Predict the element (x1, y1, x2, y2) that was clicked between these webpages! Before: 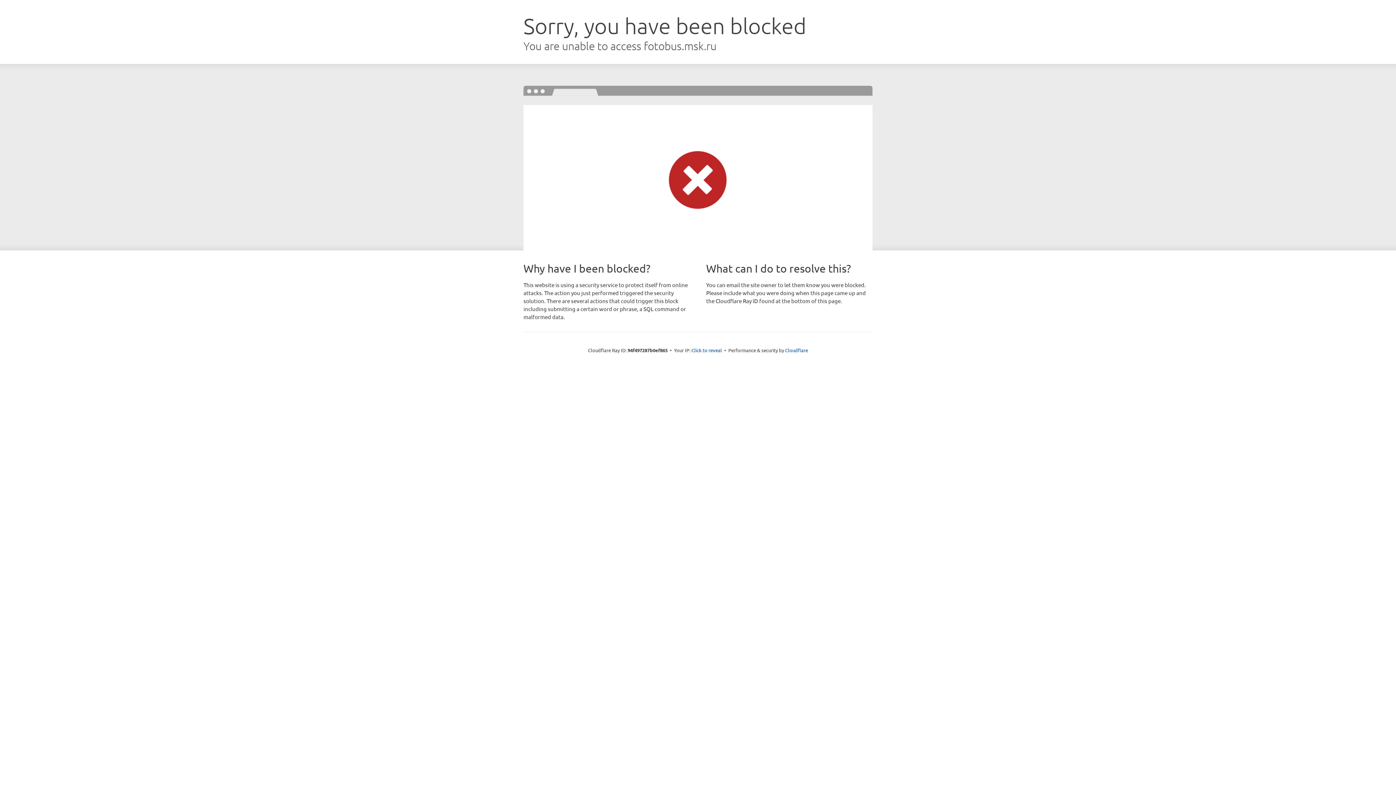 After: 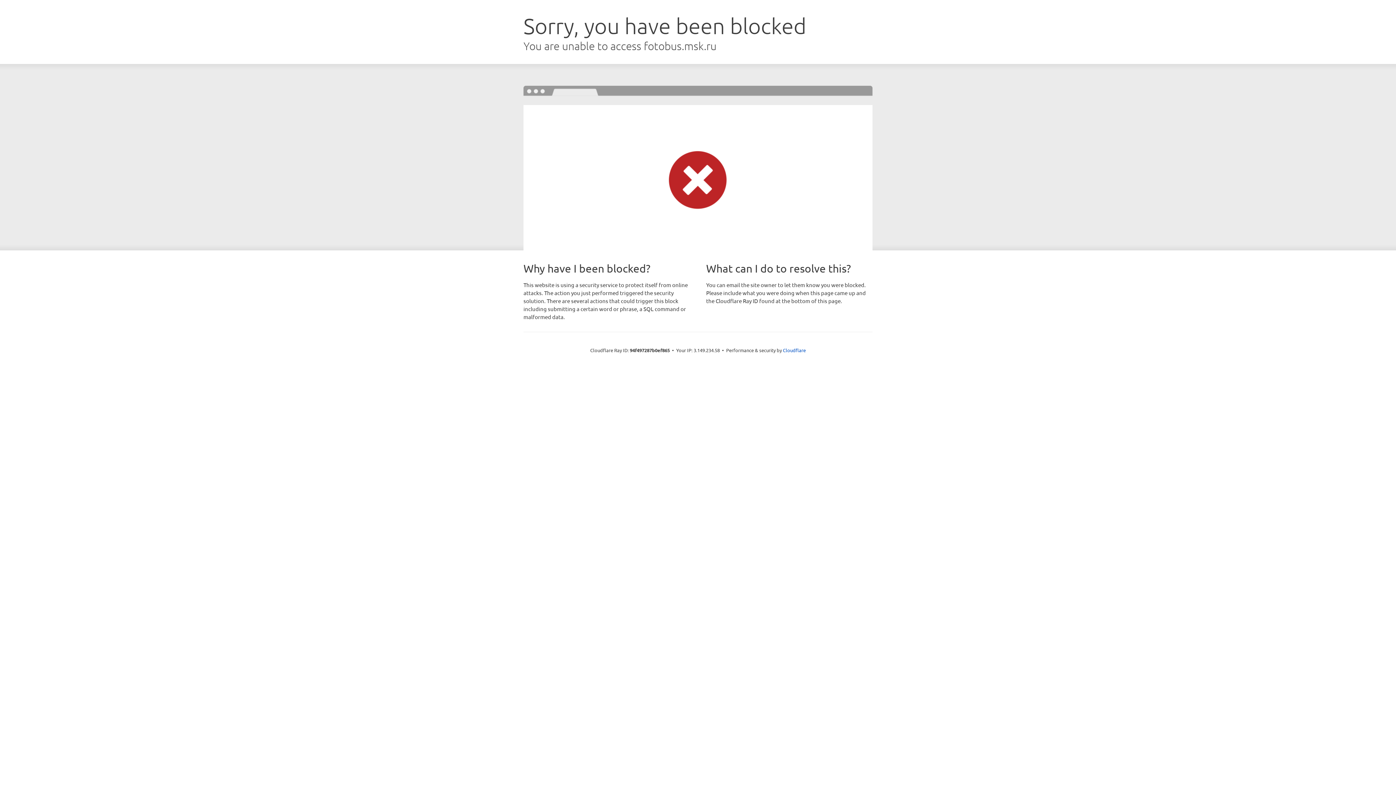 Action: label: Click to reveal bbox: (691, 346, 722, 353)